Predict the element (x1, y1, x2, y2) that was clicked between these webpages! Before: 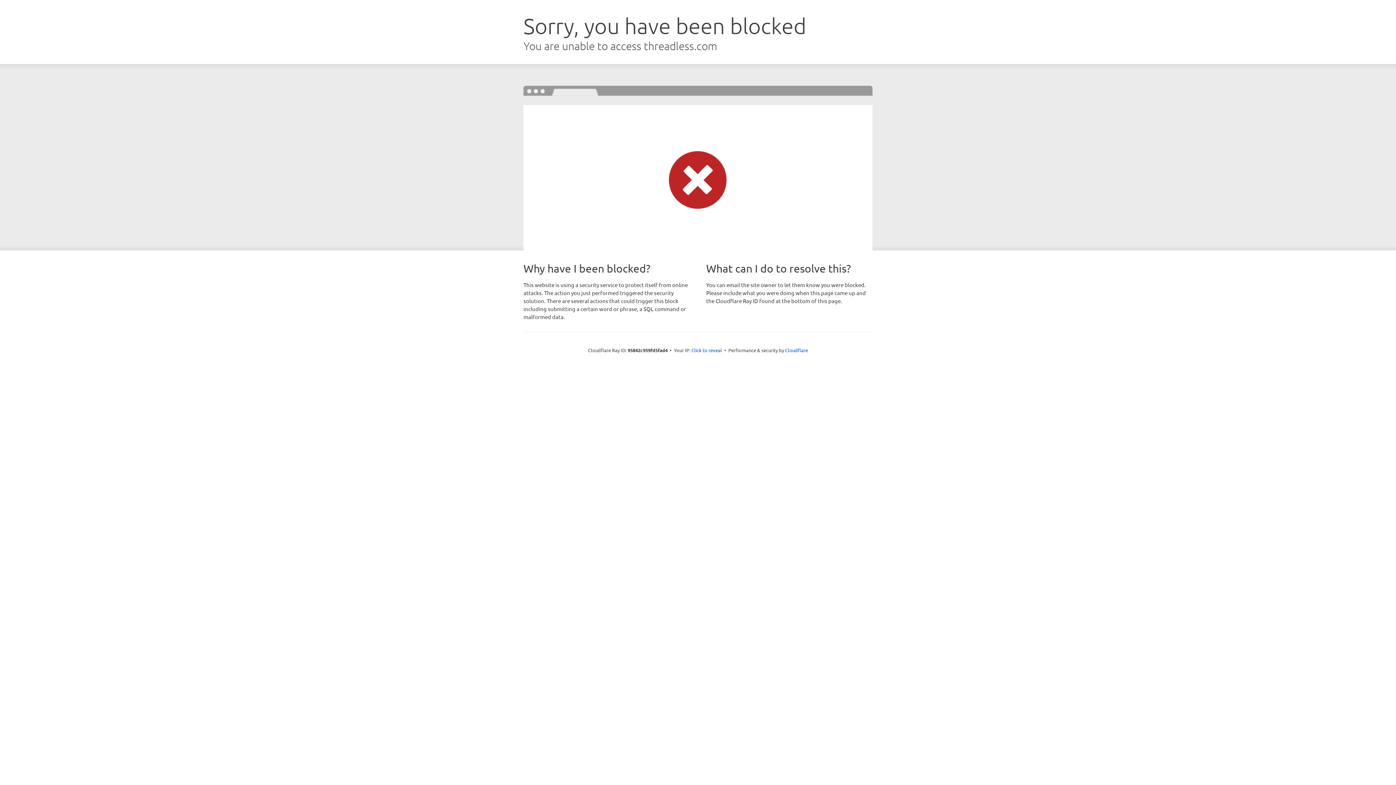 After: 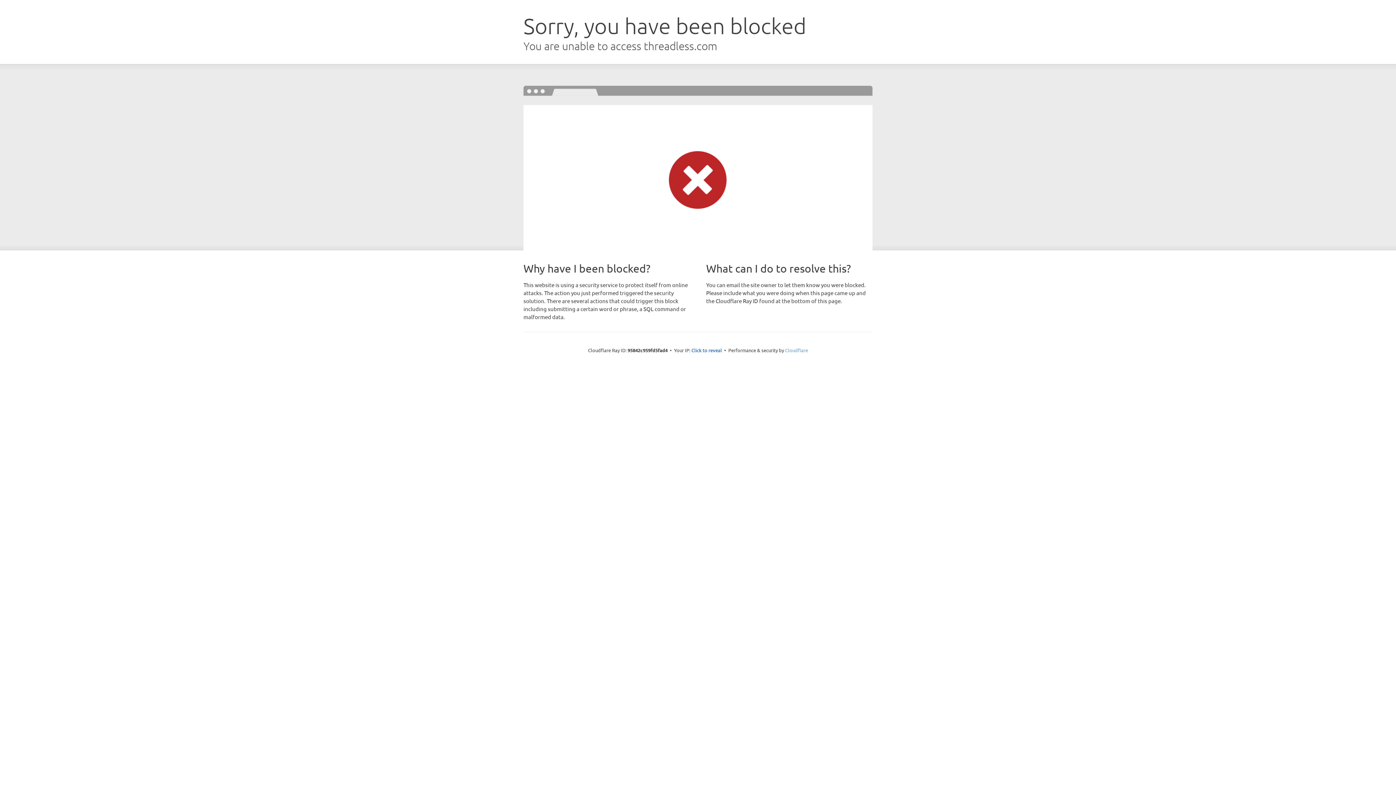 Action: bbox: (785, 347, 808, 353) label: Cloudflare